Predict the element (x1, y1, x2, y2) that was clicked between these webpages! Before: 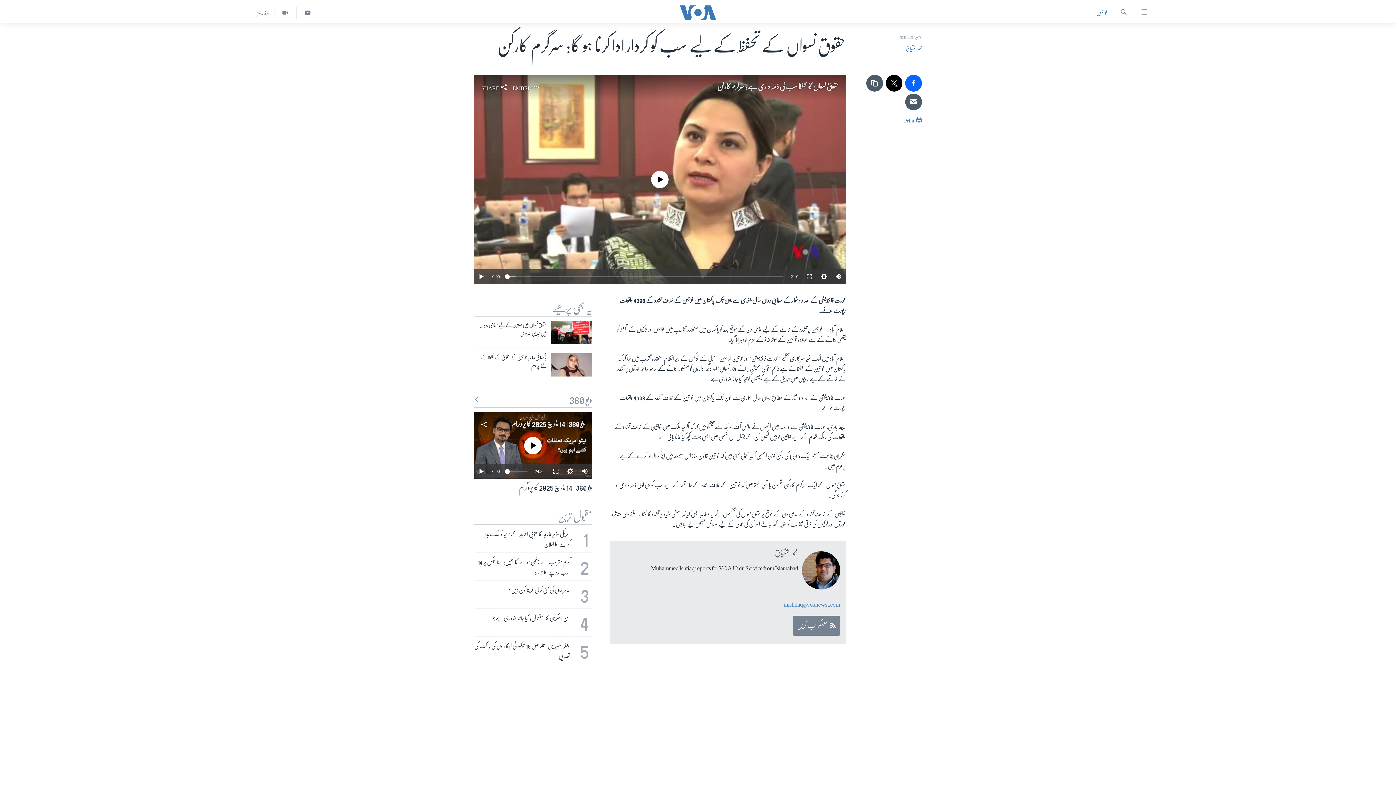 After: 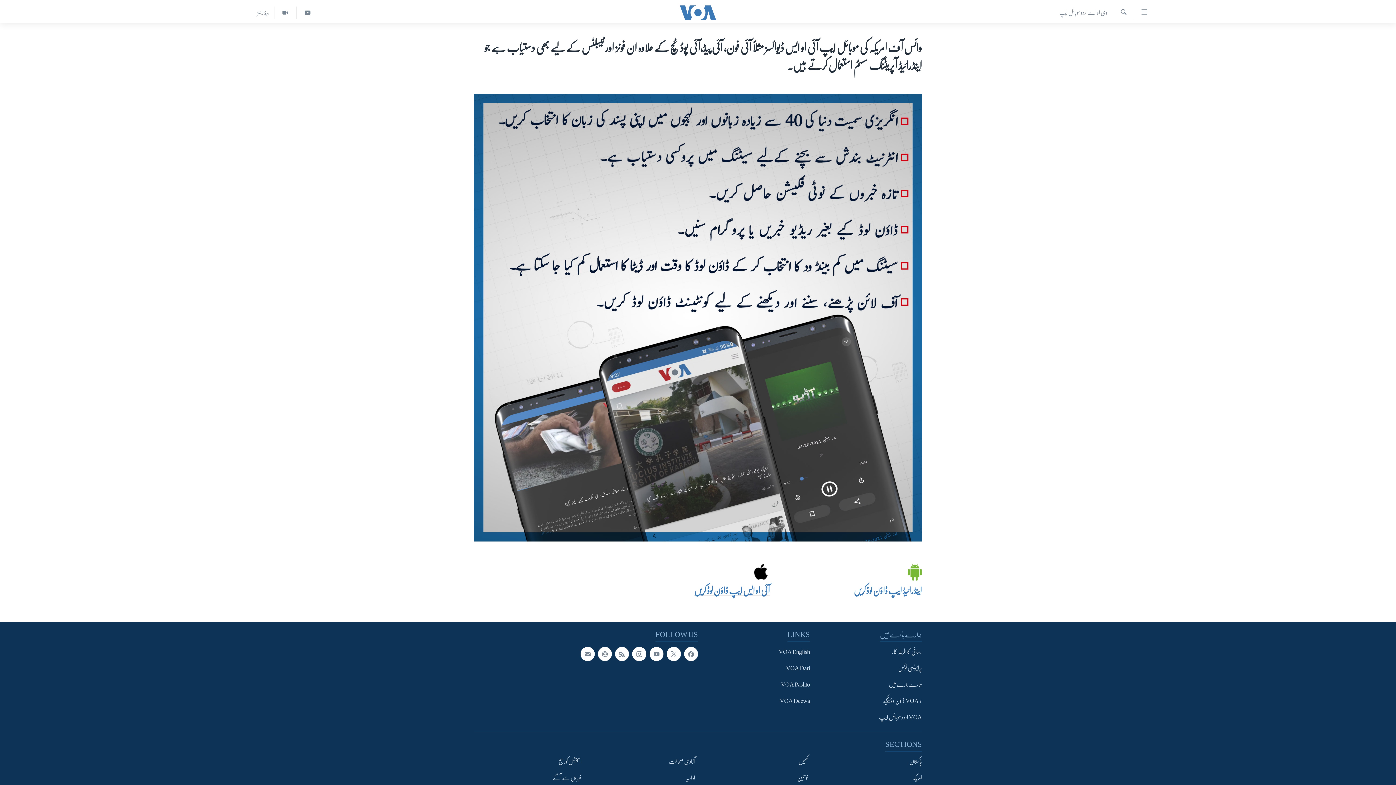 Action: label: VOA اردو موبائل ایپ bbox: (698, 766, 698, 777)